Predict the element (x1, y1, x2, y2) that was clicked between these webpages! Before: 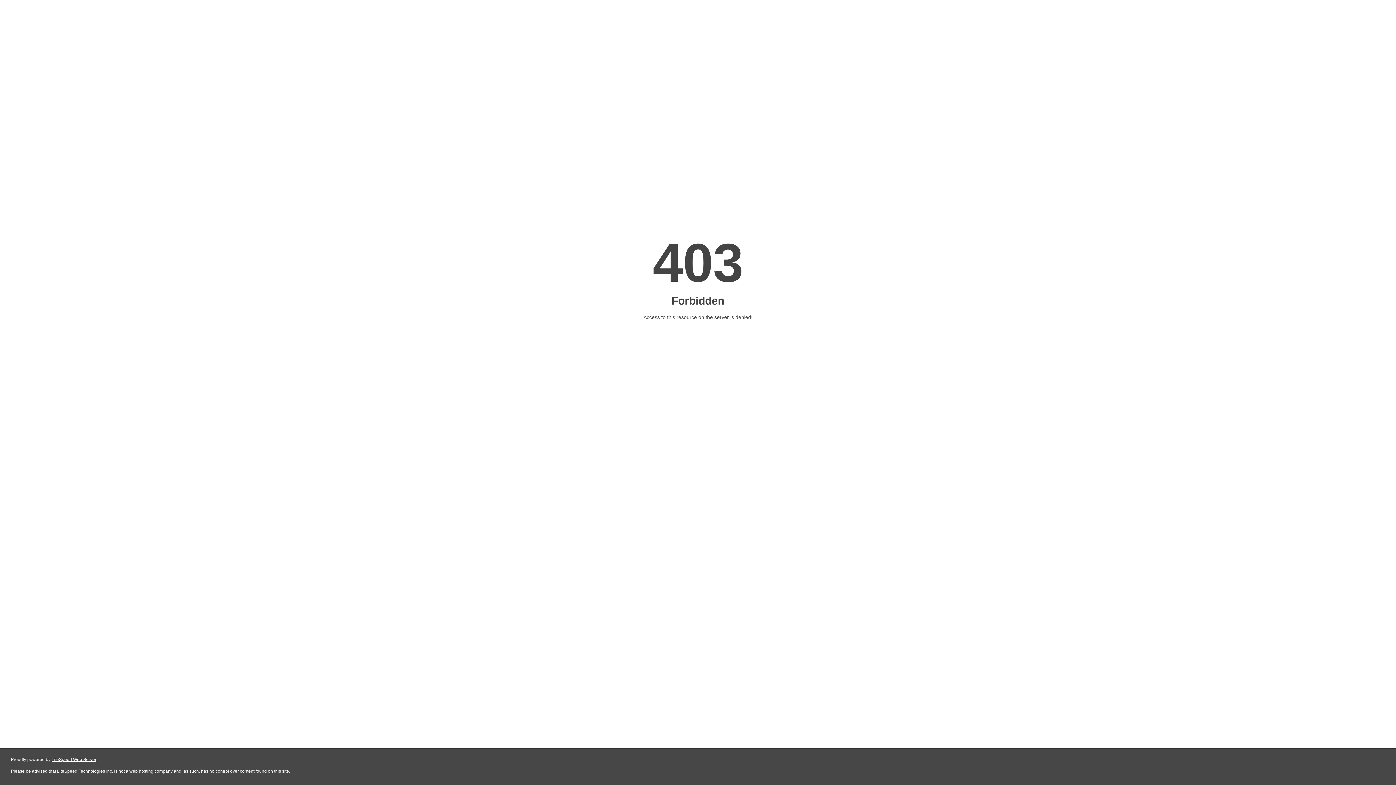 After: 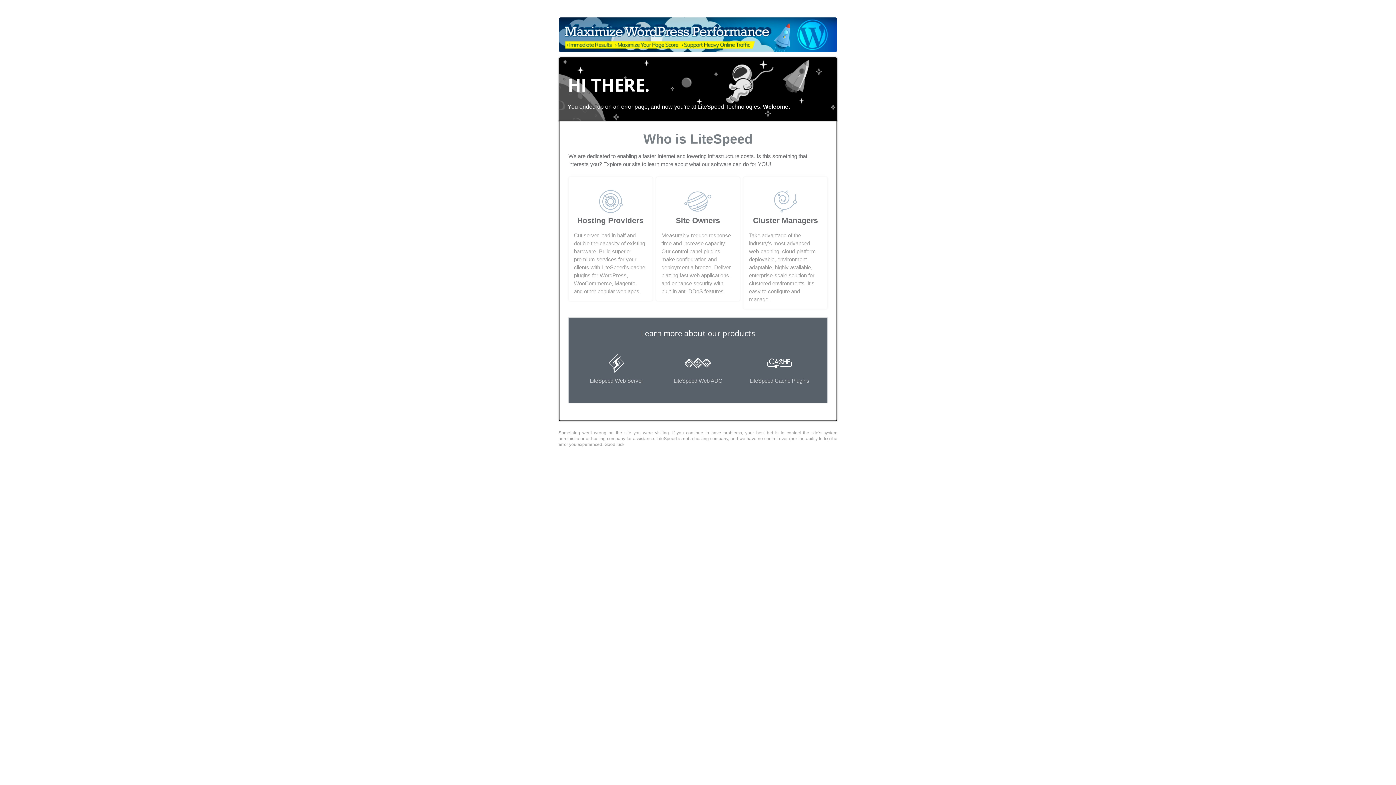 Action: label: LiteSpeed Web Server bbox: (51, 757, 96, 762)